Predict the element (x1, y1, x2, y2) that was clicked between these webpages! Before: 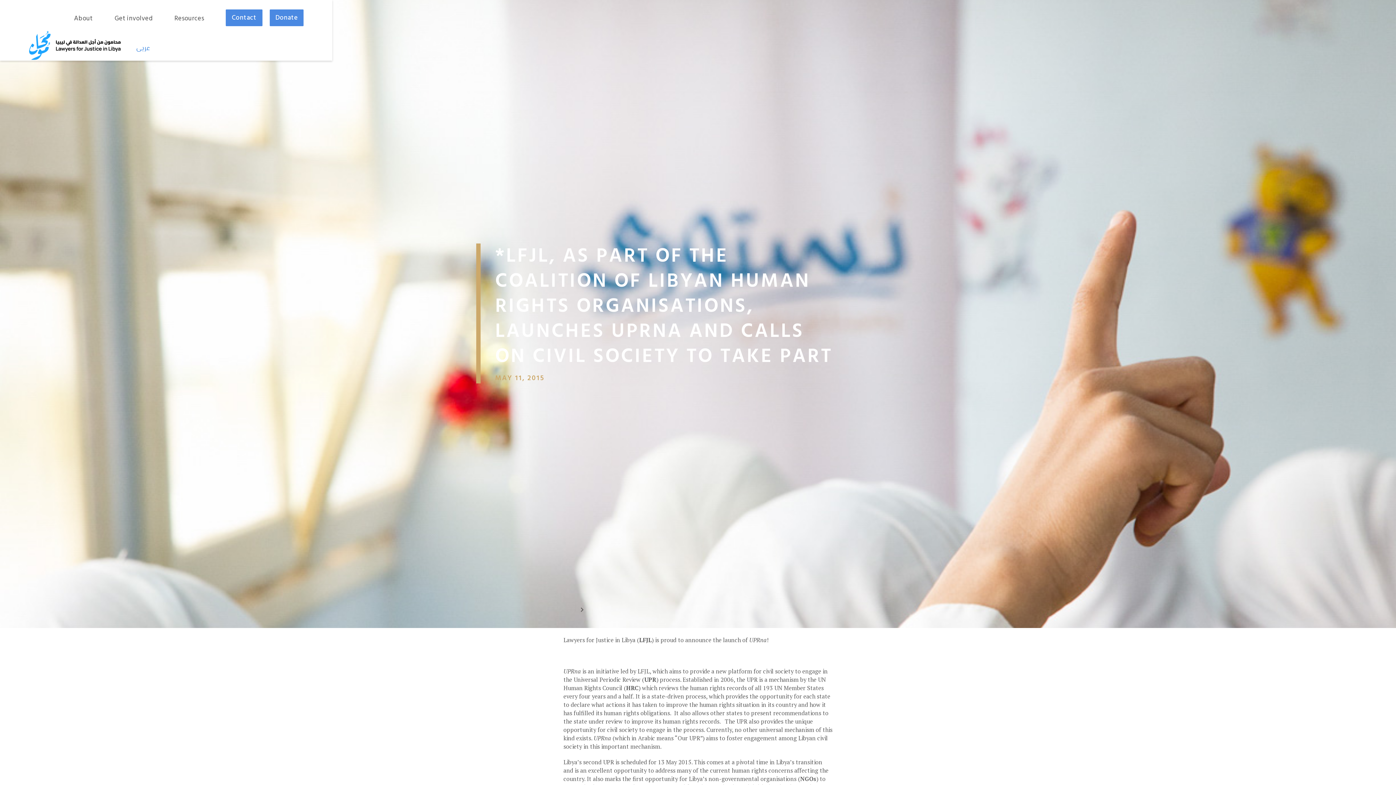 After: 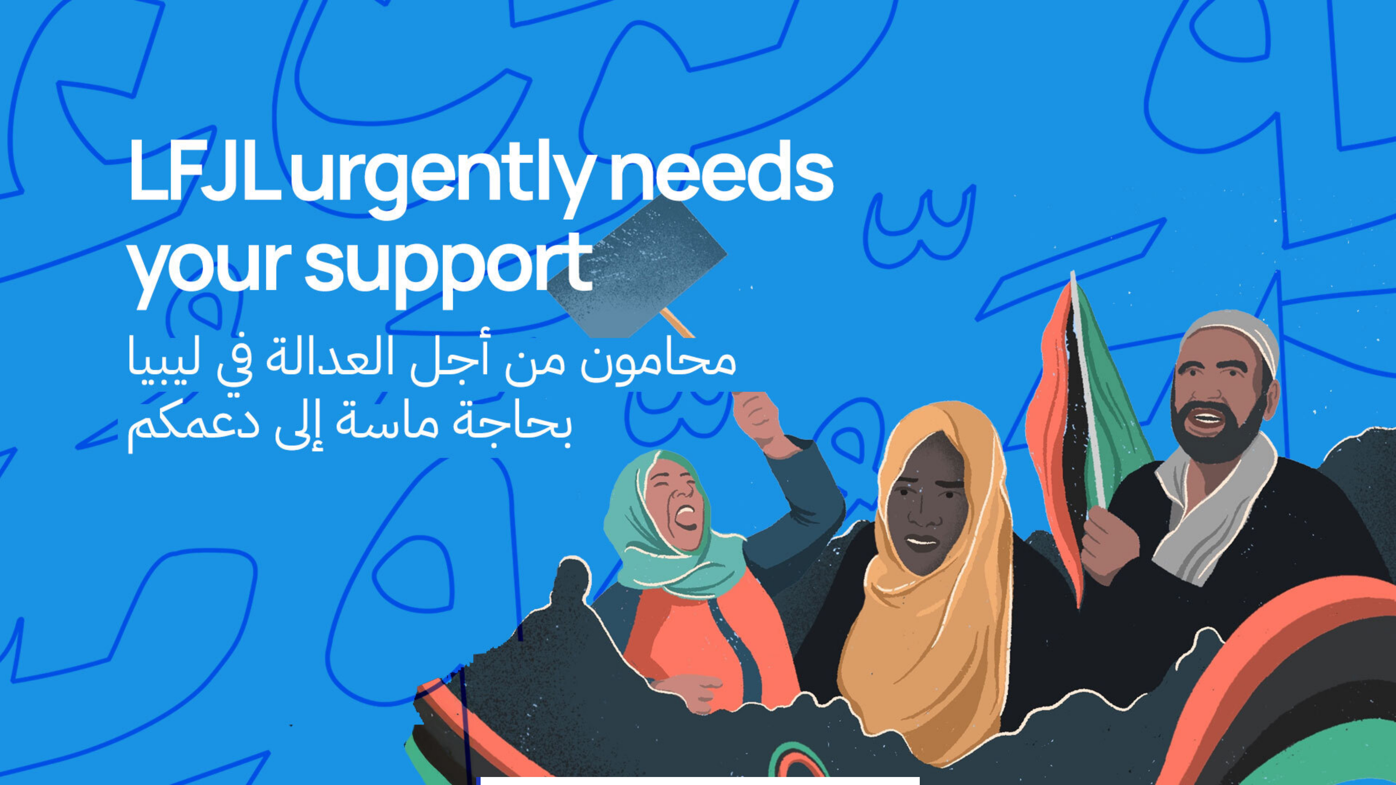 Action: label: Get involved bbox: (107, 7, 167, 30)